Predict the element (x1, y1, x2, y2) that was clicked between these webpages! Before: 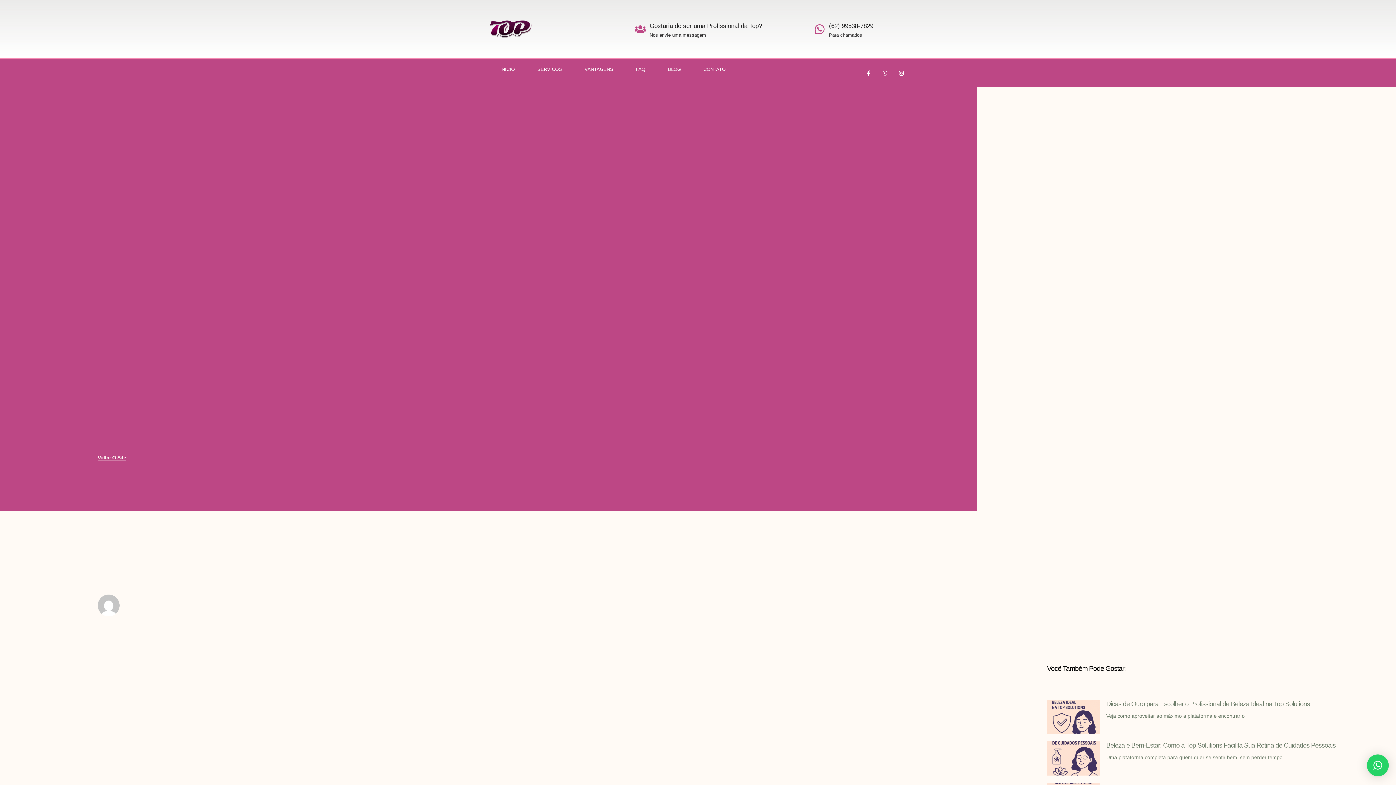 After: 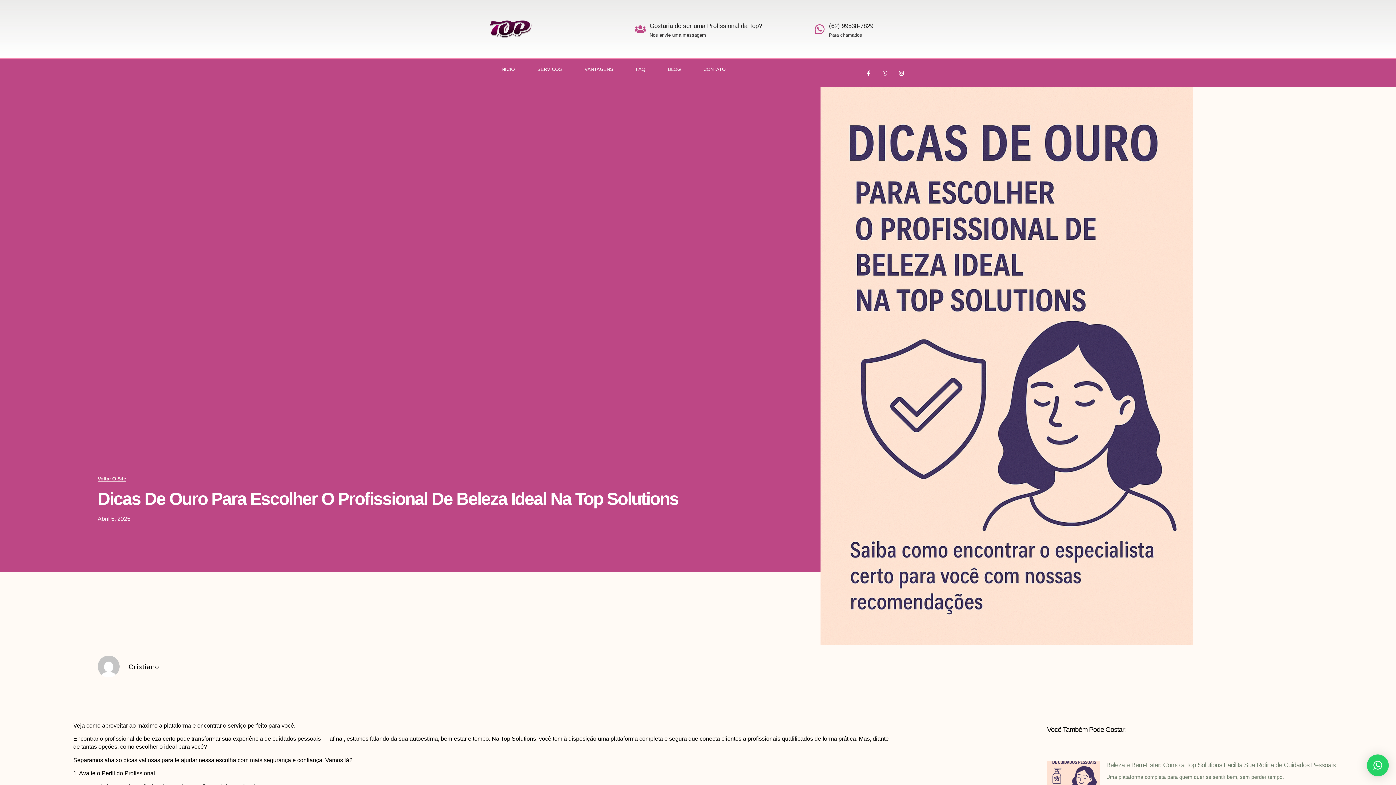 Action: bbox: (1047, 700, 1100, 734)